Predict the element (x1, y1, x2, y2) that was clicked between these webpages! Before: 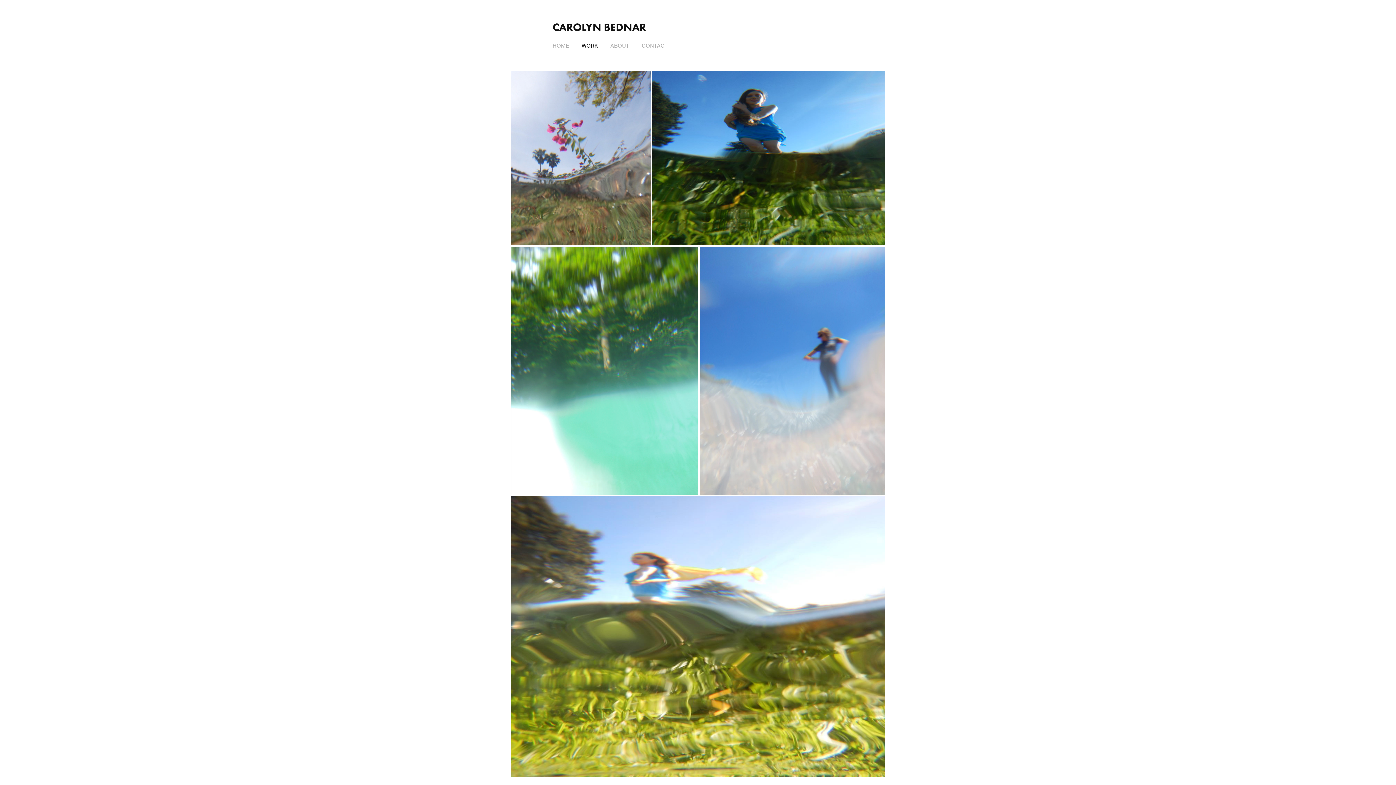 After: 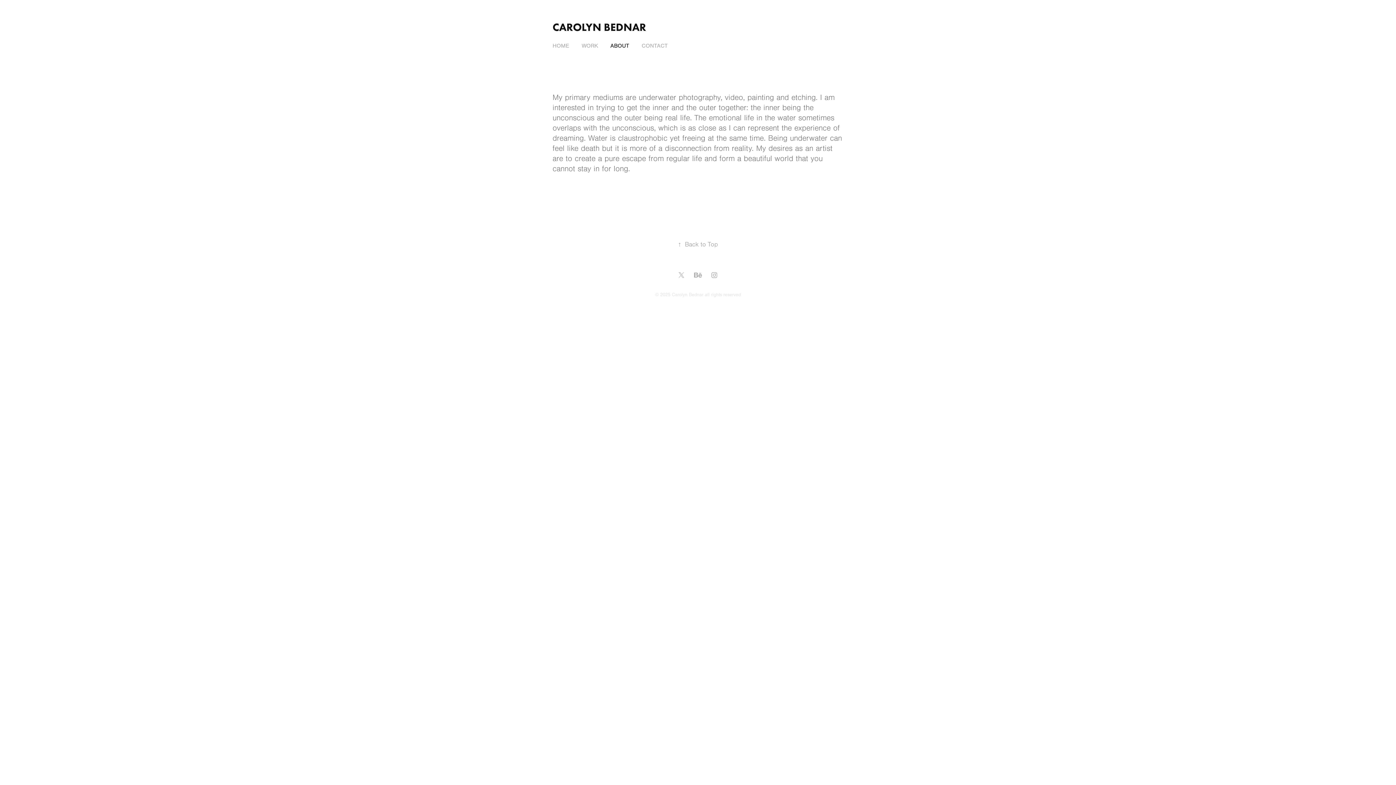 Action: bbox: (610, 42, 629, 49) label: ABOUT